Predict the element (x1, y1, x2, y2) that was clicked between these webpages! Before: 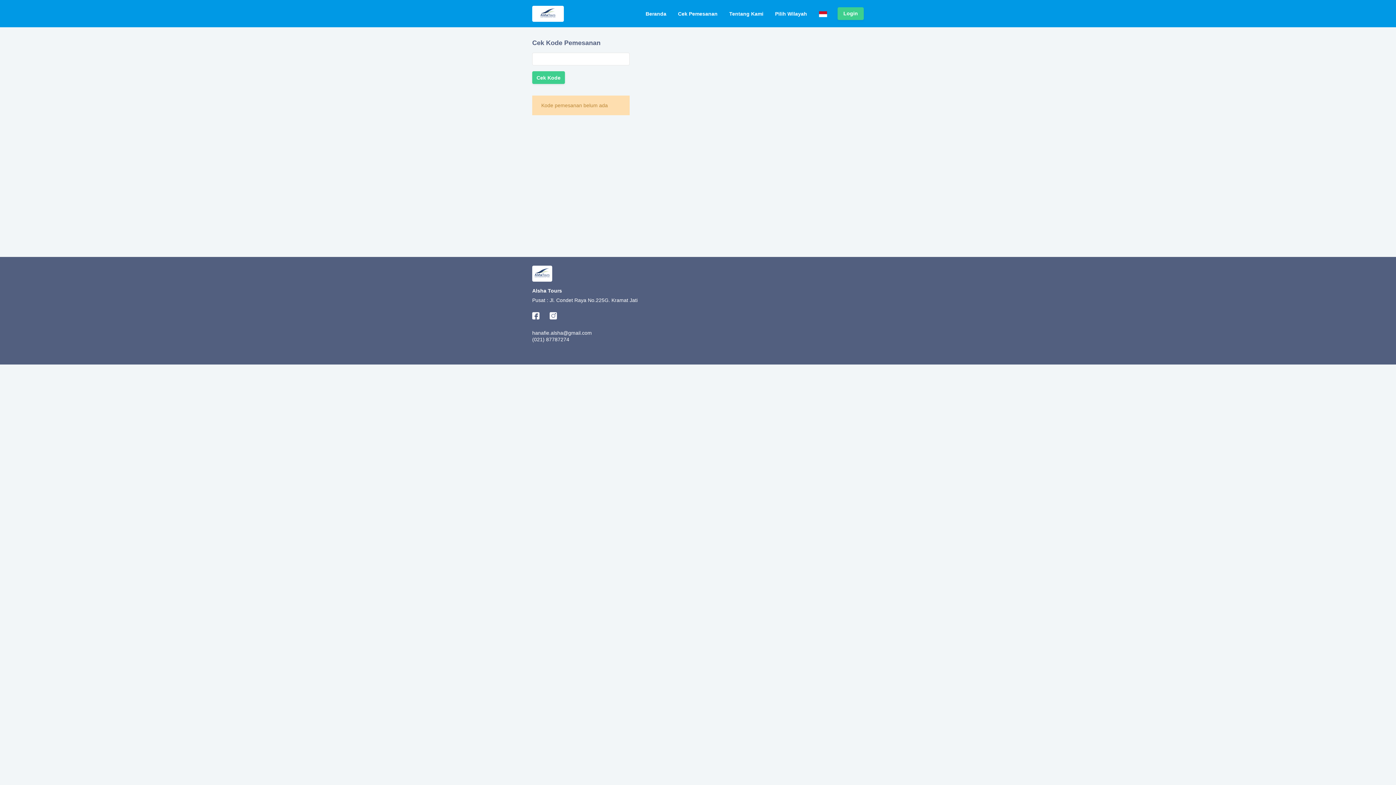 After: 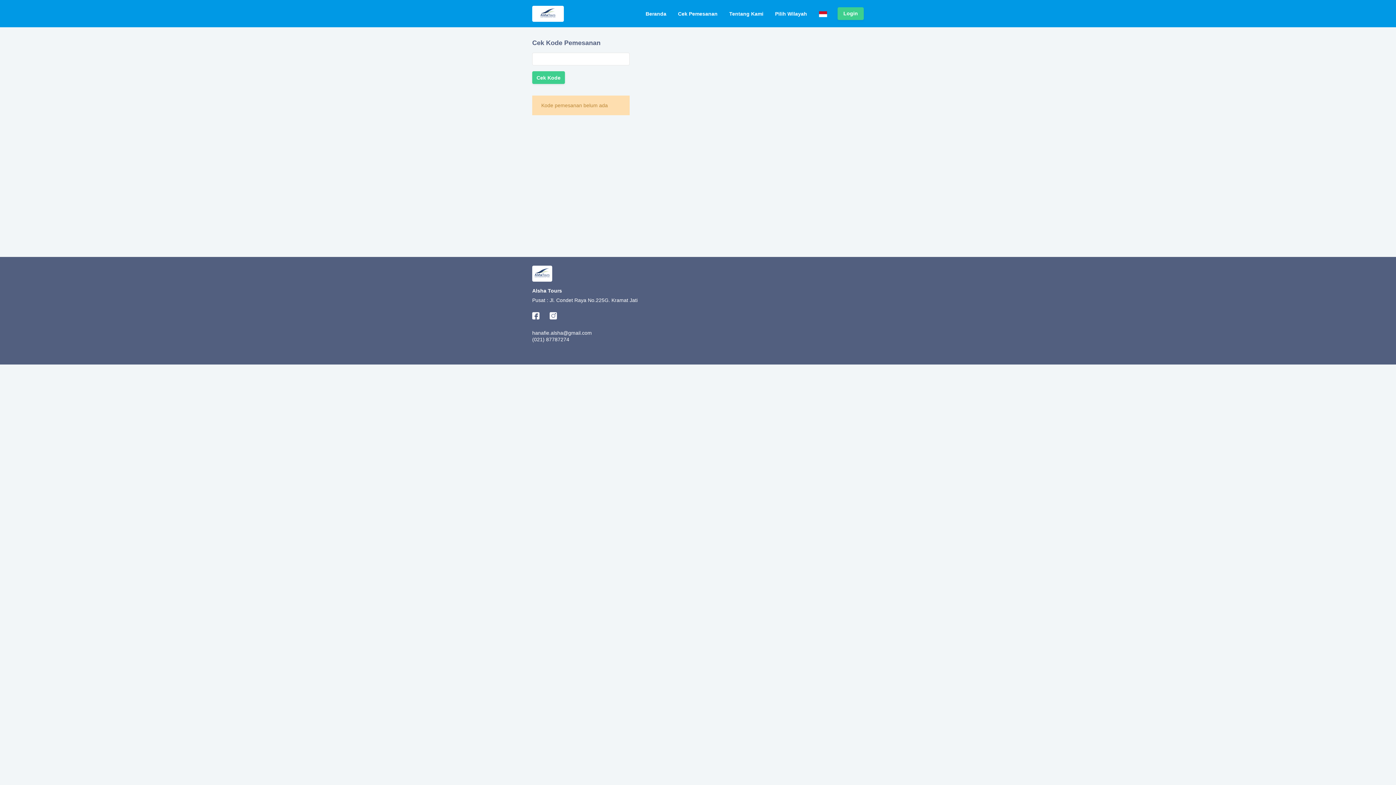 Action: label: Cek Kode bbox: (532, 71, 565, 84)